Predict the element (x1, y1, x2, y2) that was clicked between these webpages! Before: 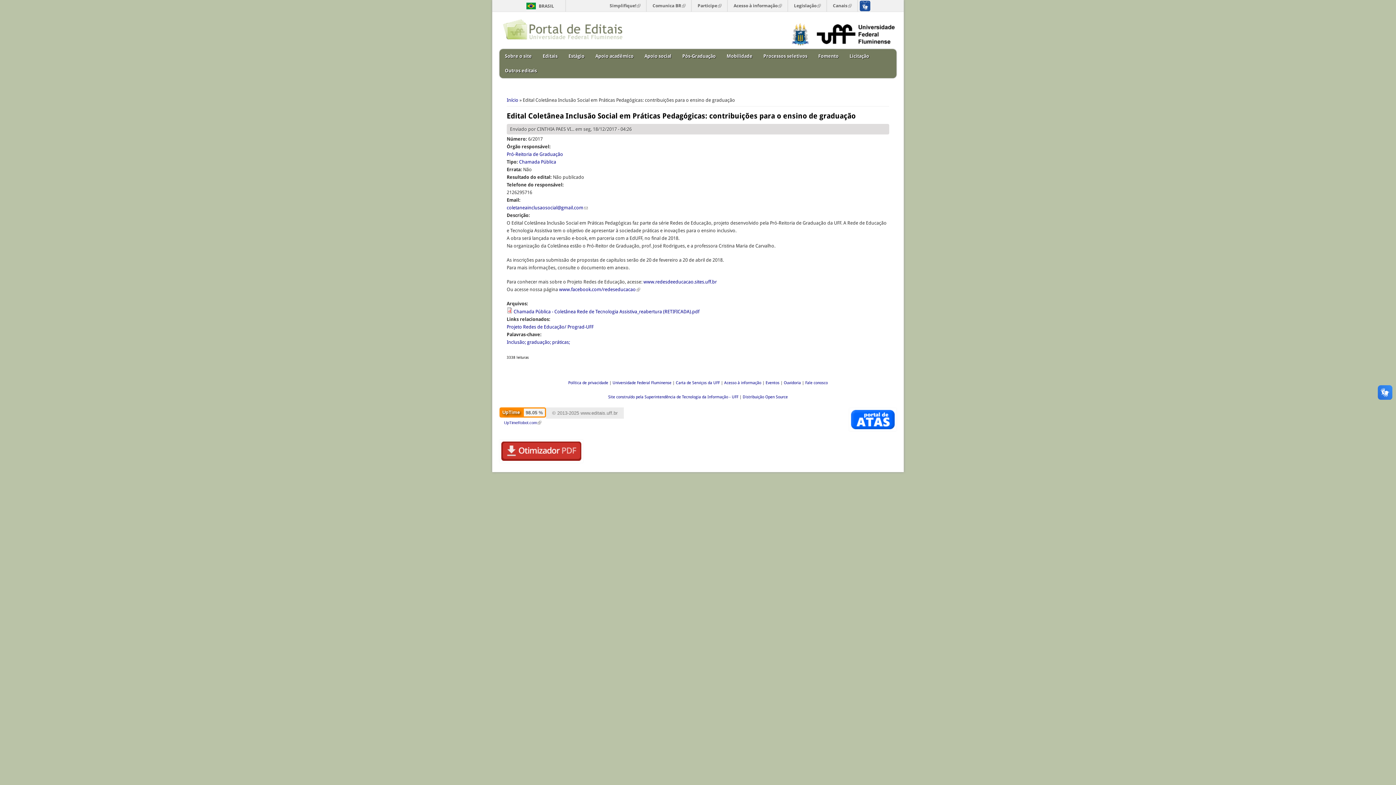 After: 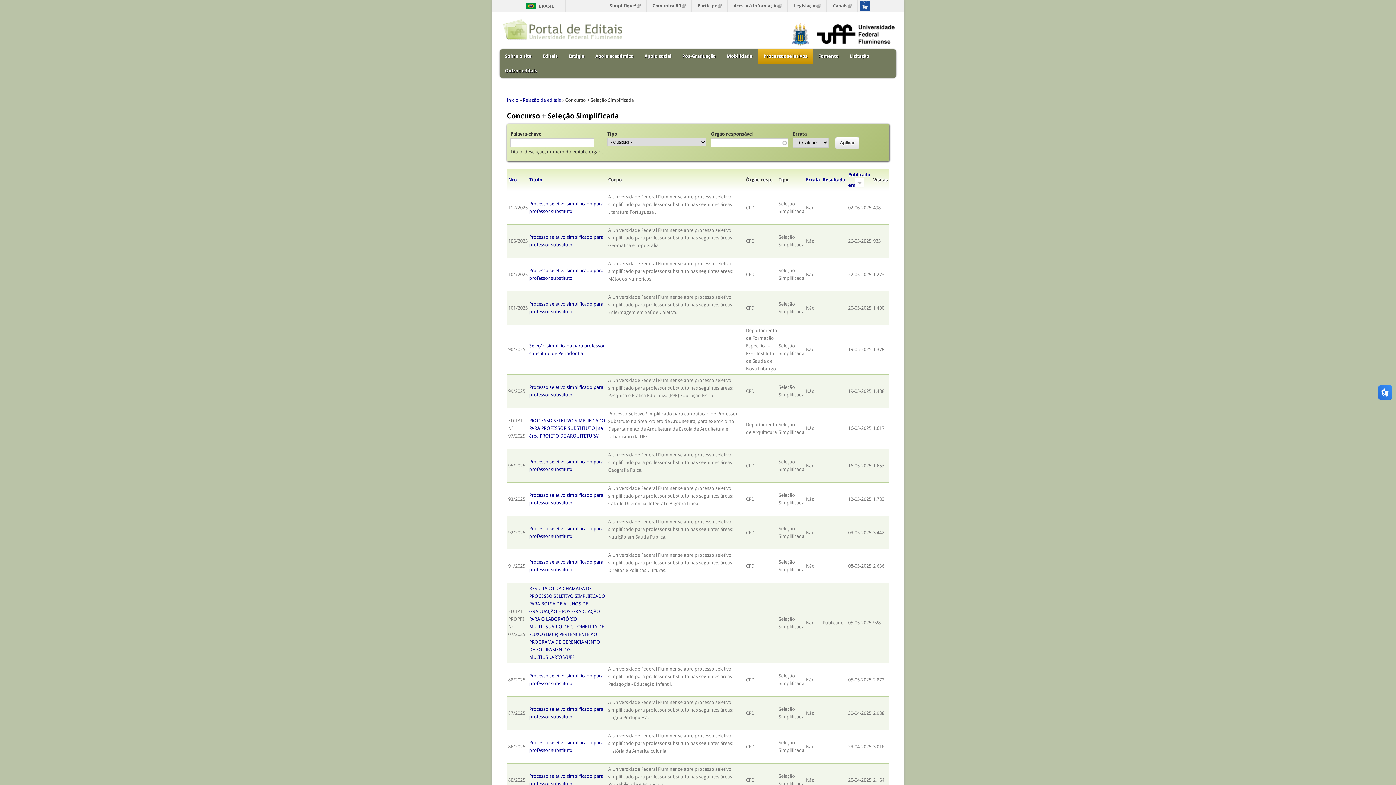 Action: bbox: (758, 49, 813, 63) label: Processos seletivos